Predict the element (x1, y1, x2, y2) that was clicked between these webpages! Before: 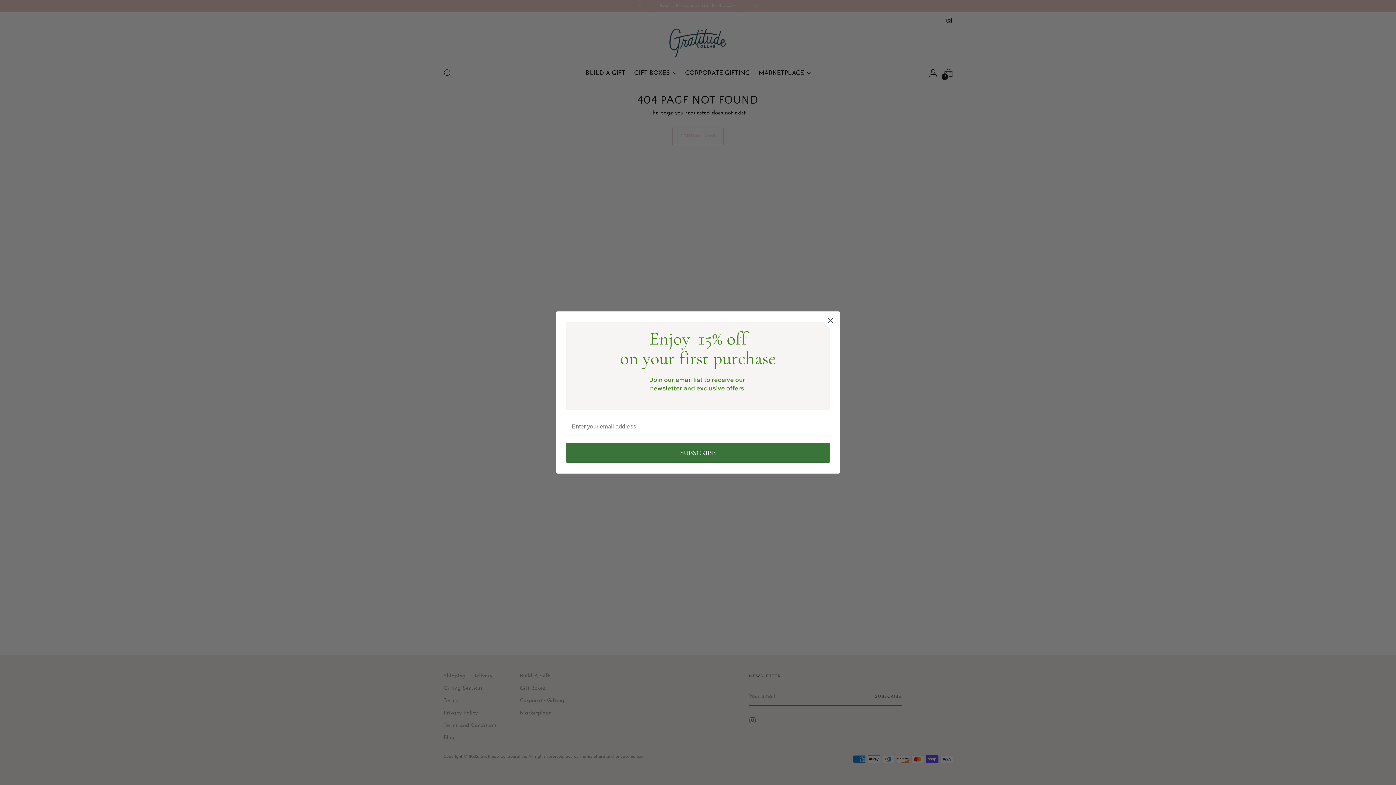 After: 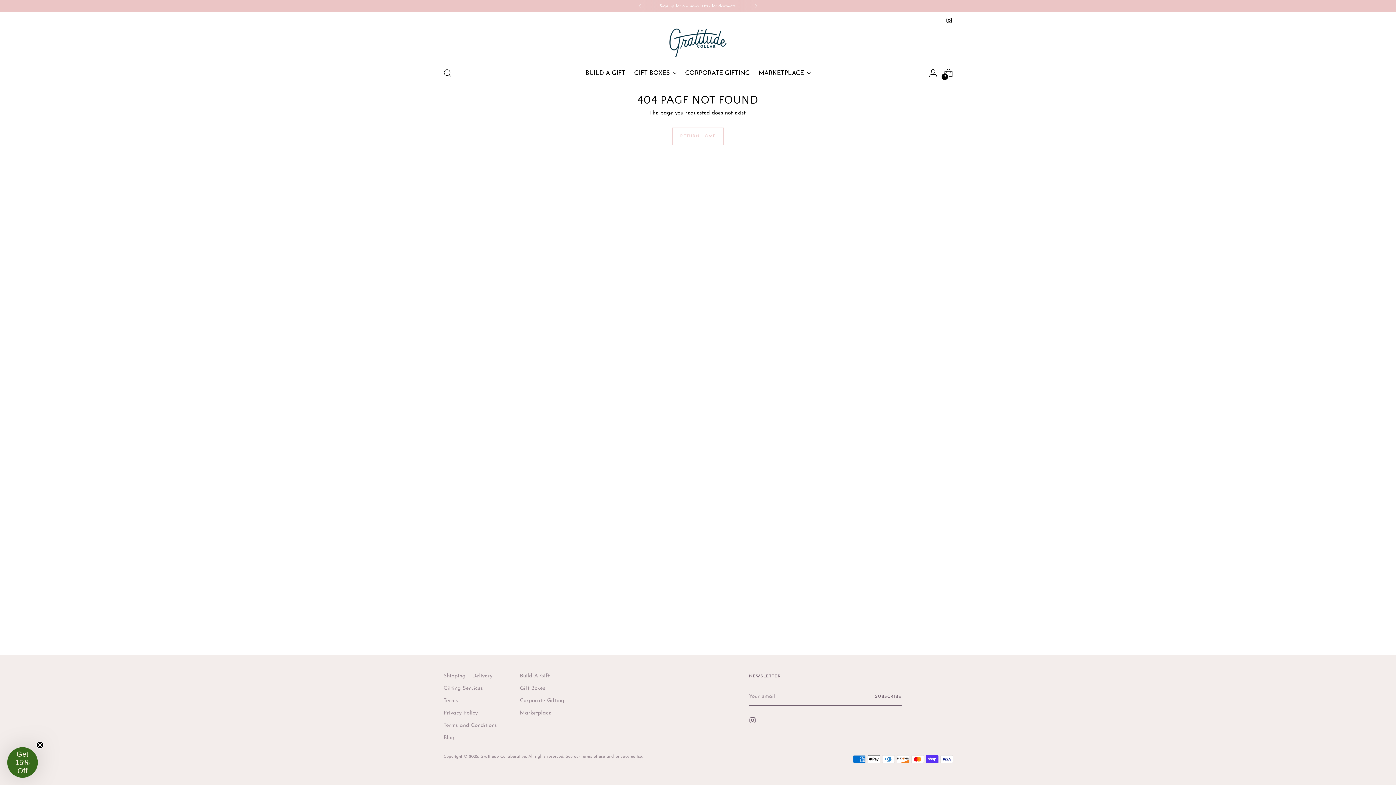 Action: label: Close dialog bbox: (824, 314, 837, 327)